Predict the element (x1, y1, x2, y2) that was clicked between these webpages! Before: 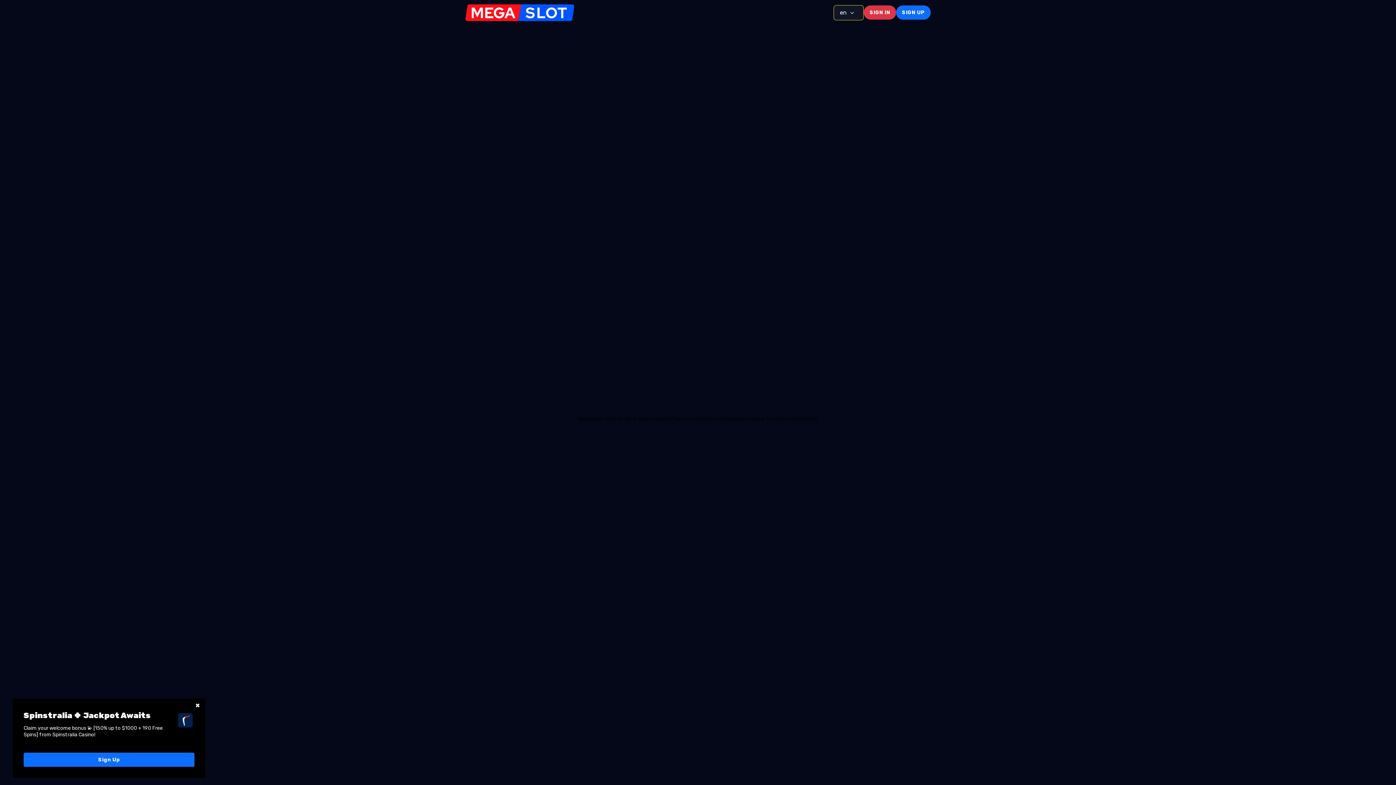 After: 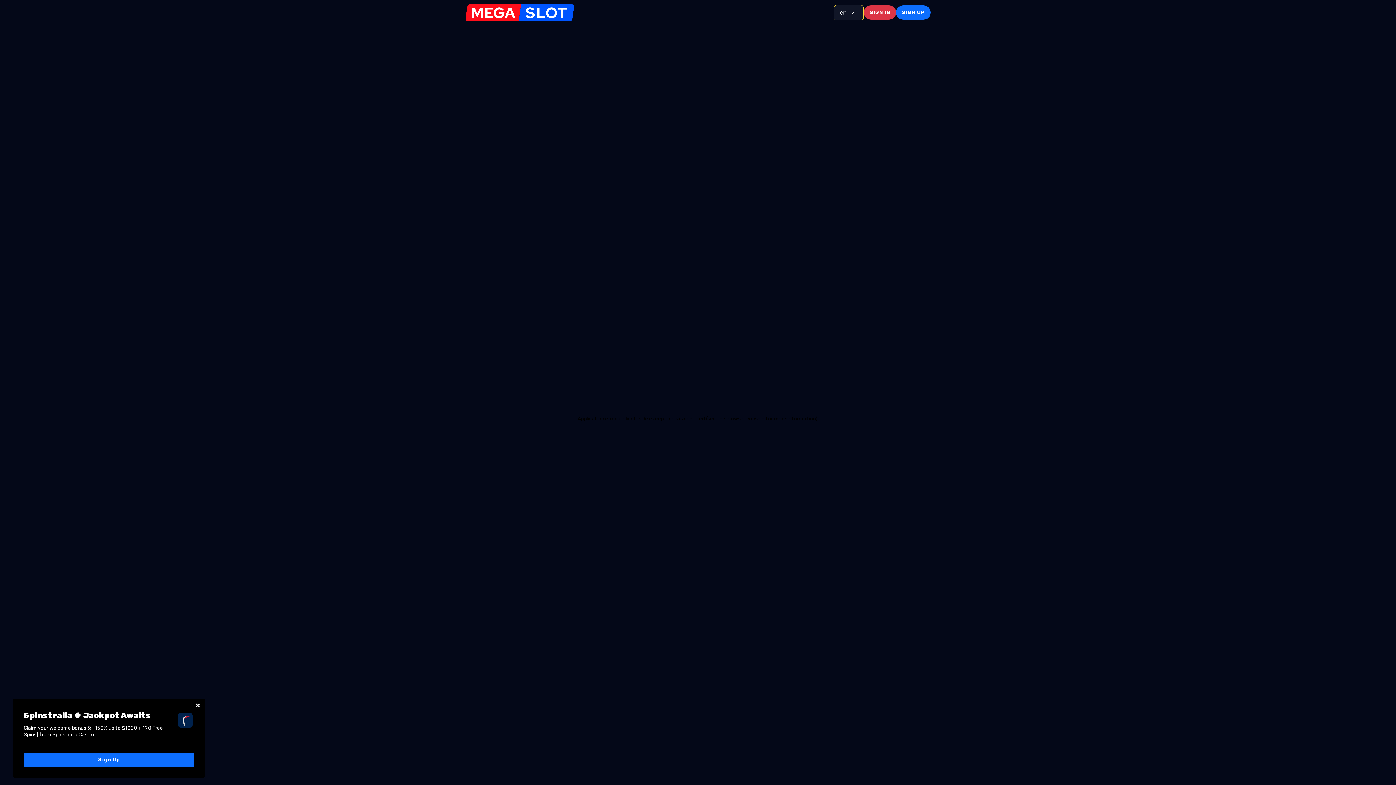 Action: bbox: (465, 4, 574, 20)